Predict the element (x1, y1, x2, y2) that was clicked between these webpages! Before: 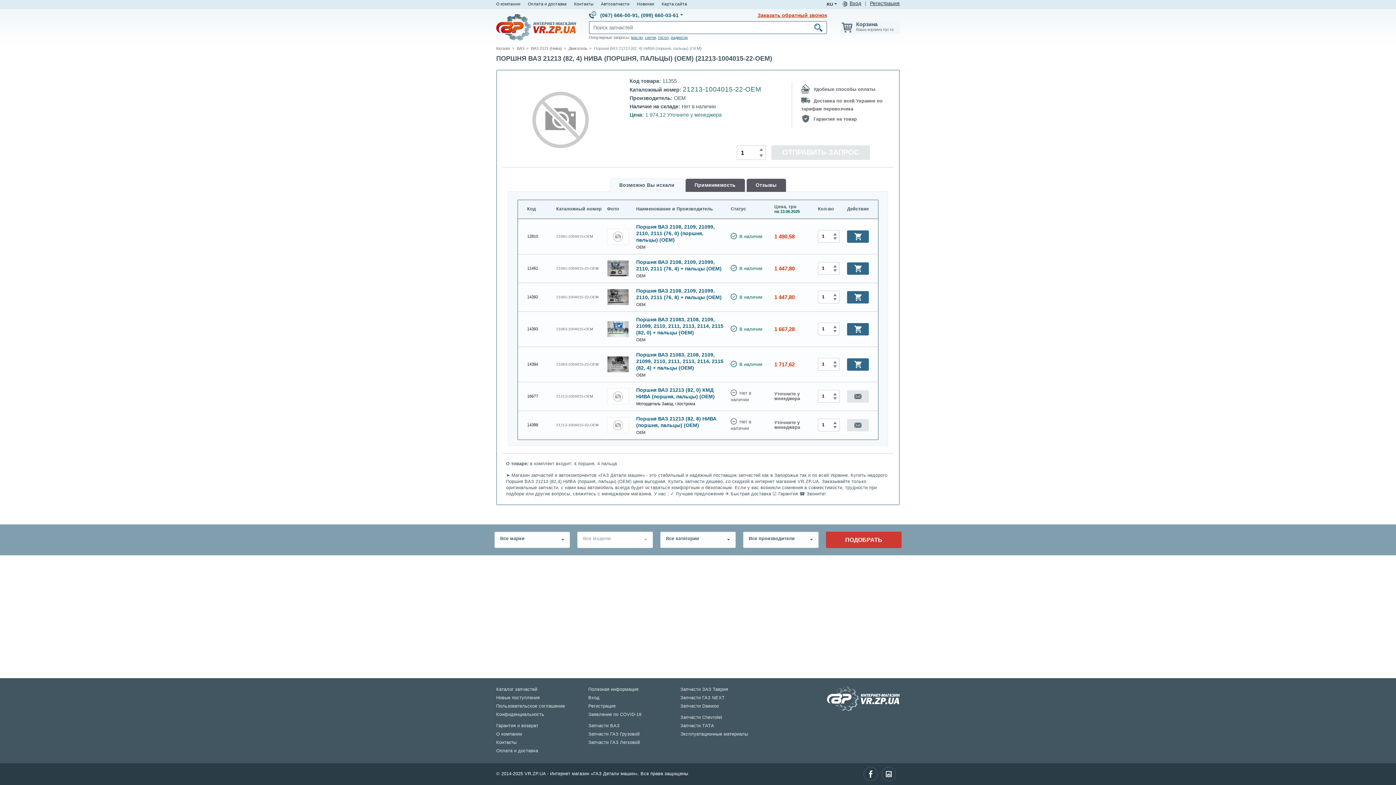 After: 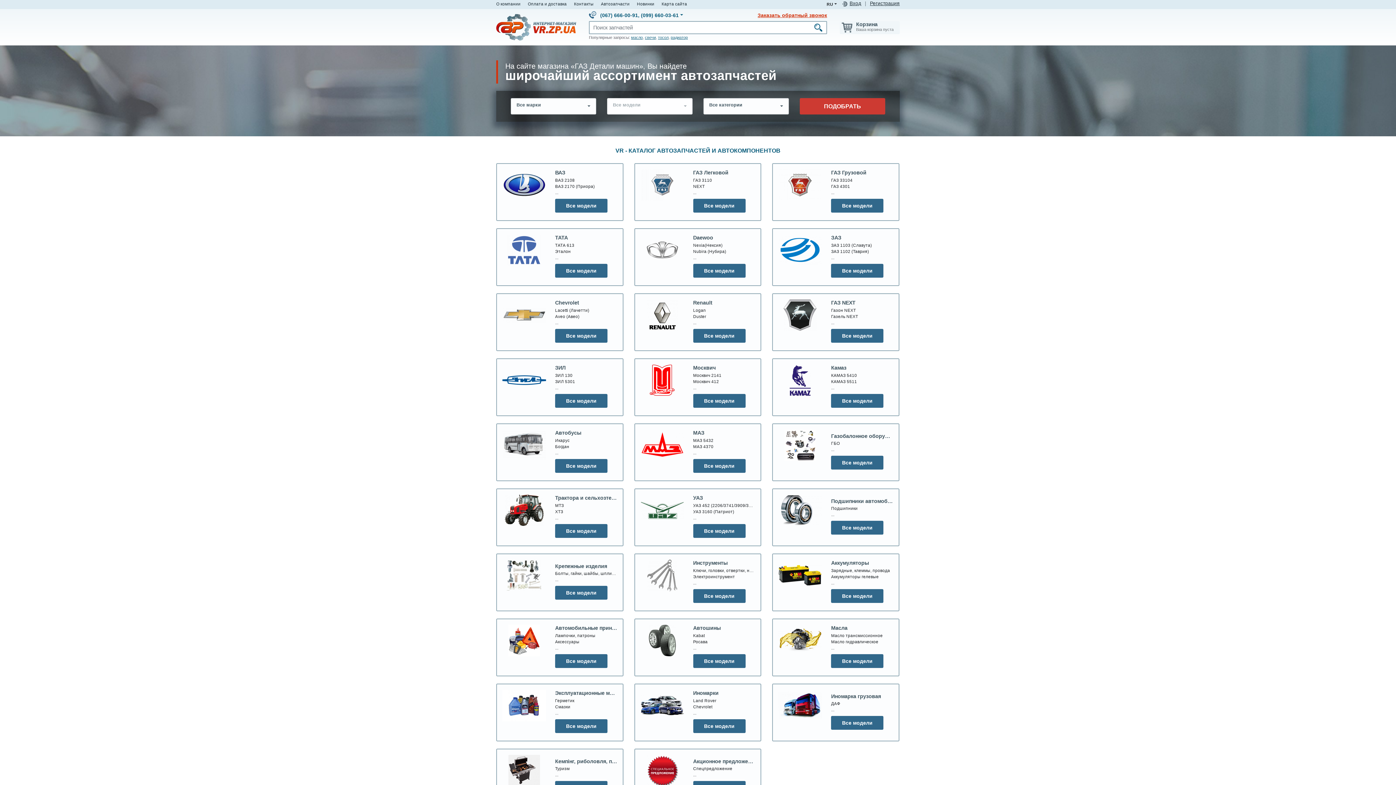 Action: bbox: (496, 25, 576, 28)